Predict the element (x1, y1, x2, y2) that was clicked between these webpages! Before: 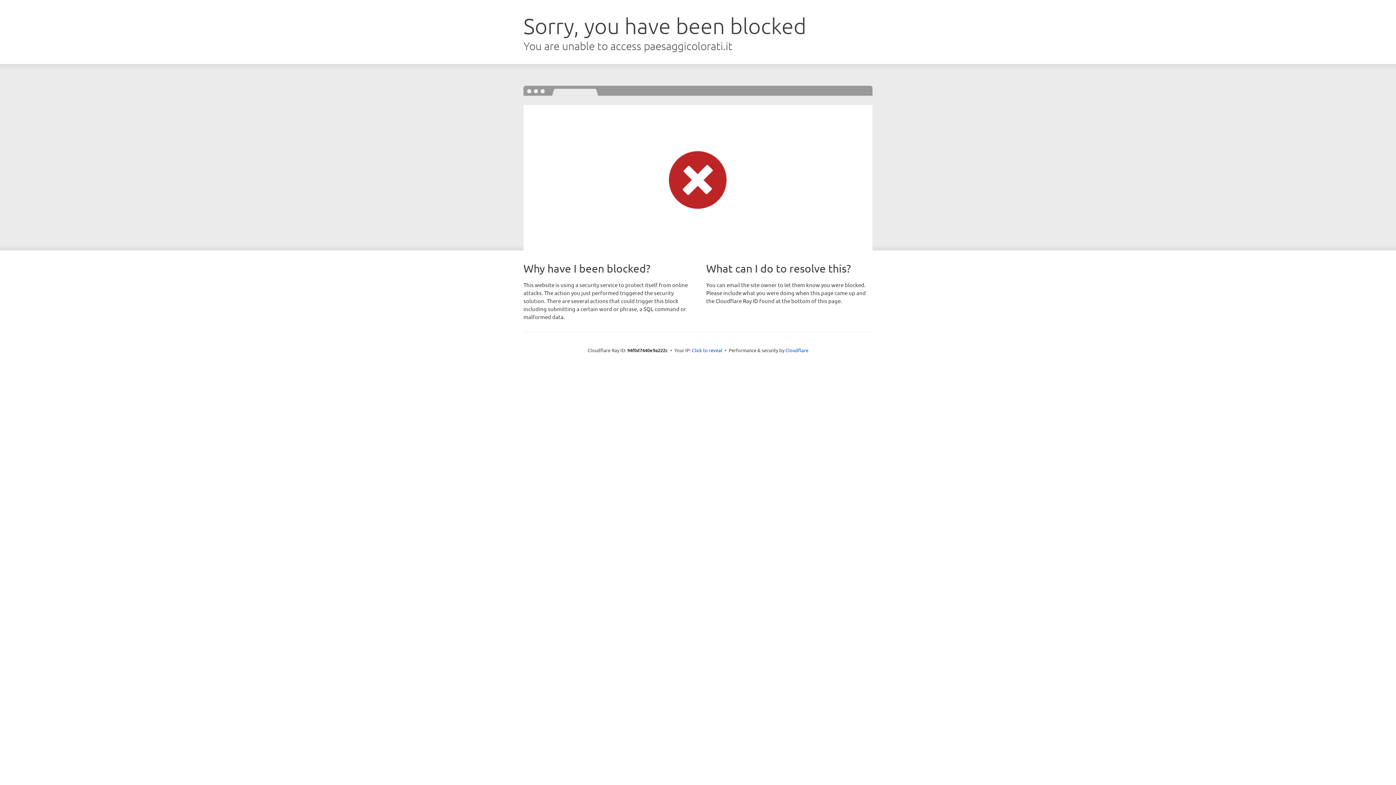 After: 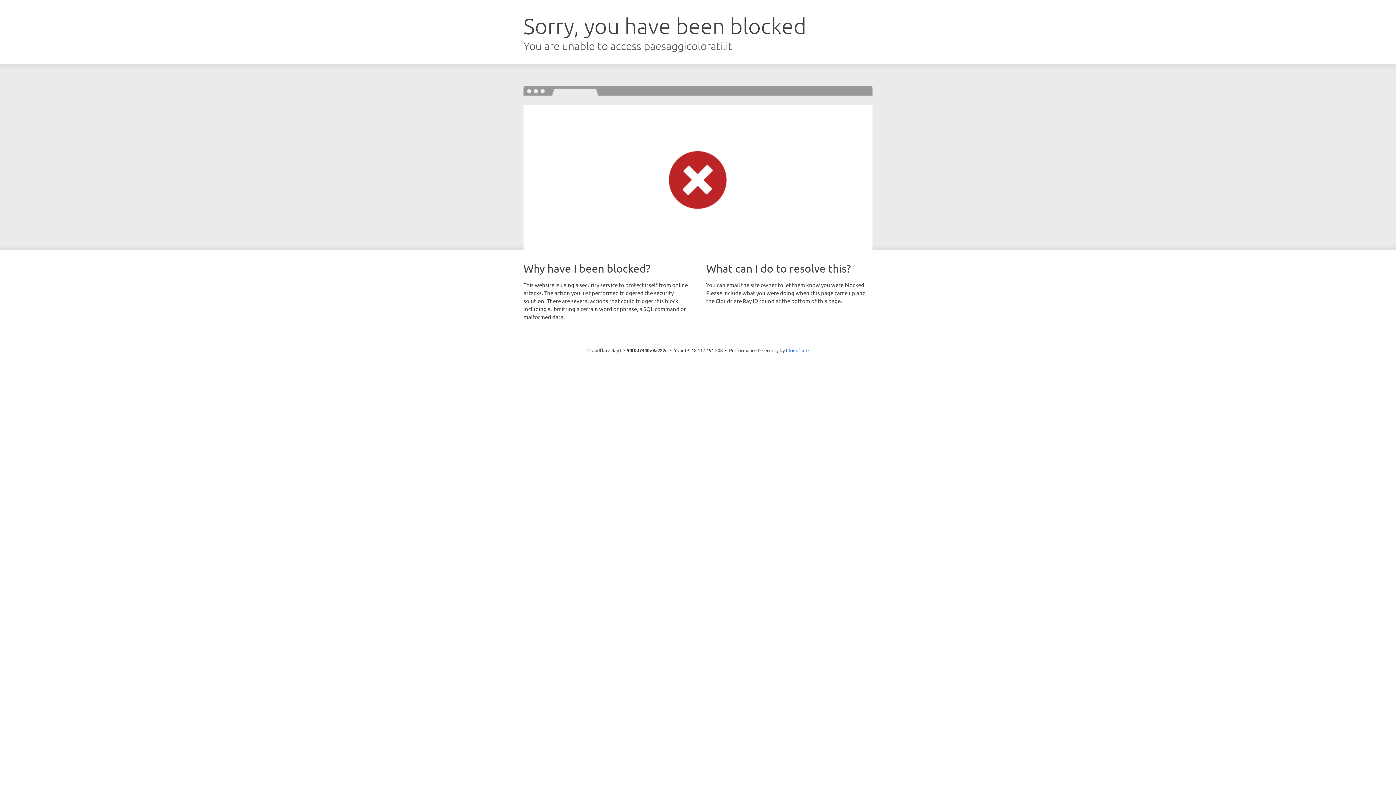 Action: bbox: (692, 346, 722, 353) label: Click to reveal